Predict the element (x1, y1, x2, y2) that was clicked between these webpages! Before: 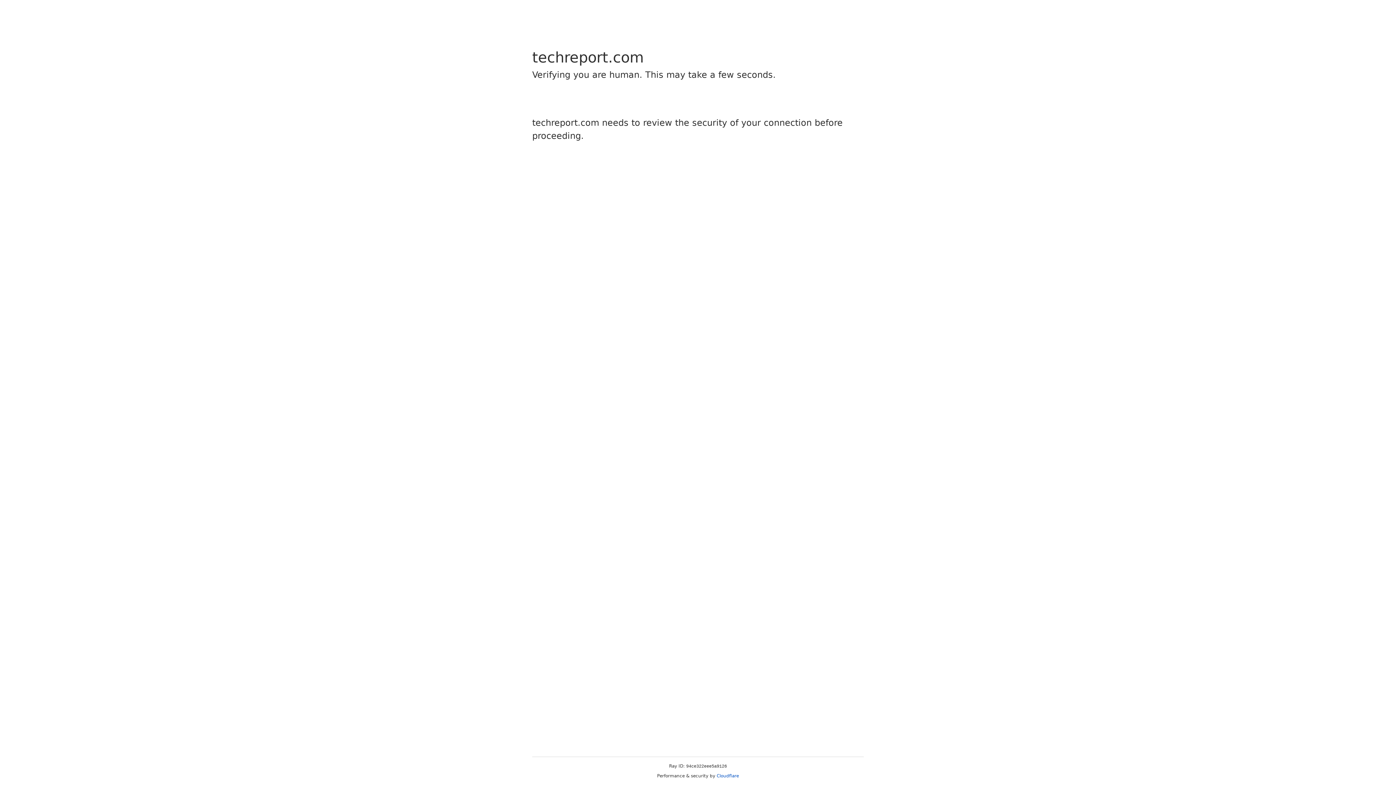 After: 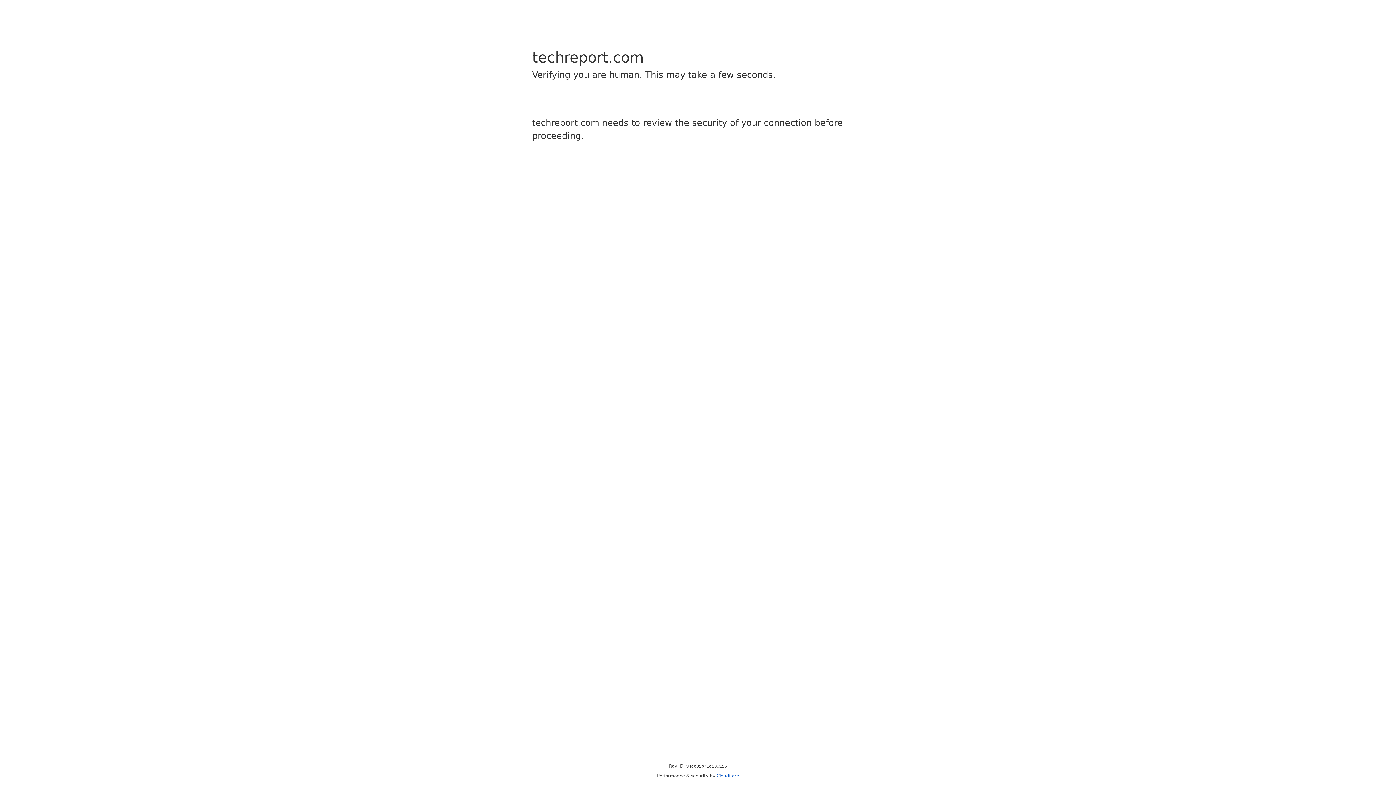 Action: label: Cloudflare bbox: (716, 773, 739, 778)